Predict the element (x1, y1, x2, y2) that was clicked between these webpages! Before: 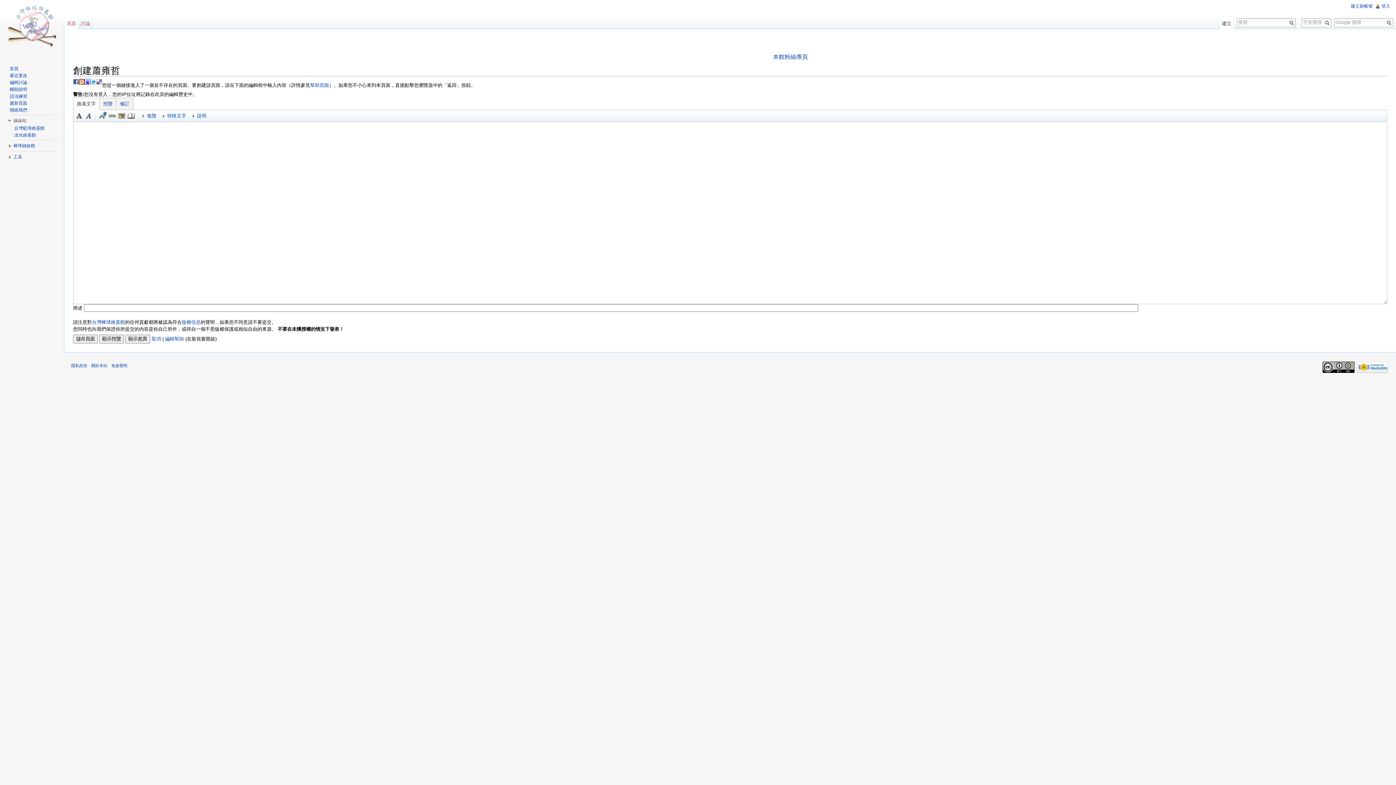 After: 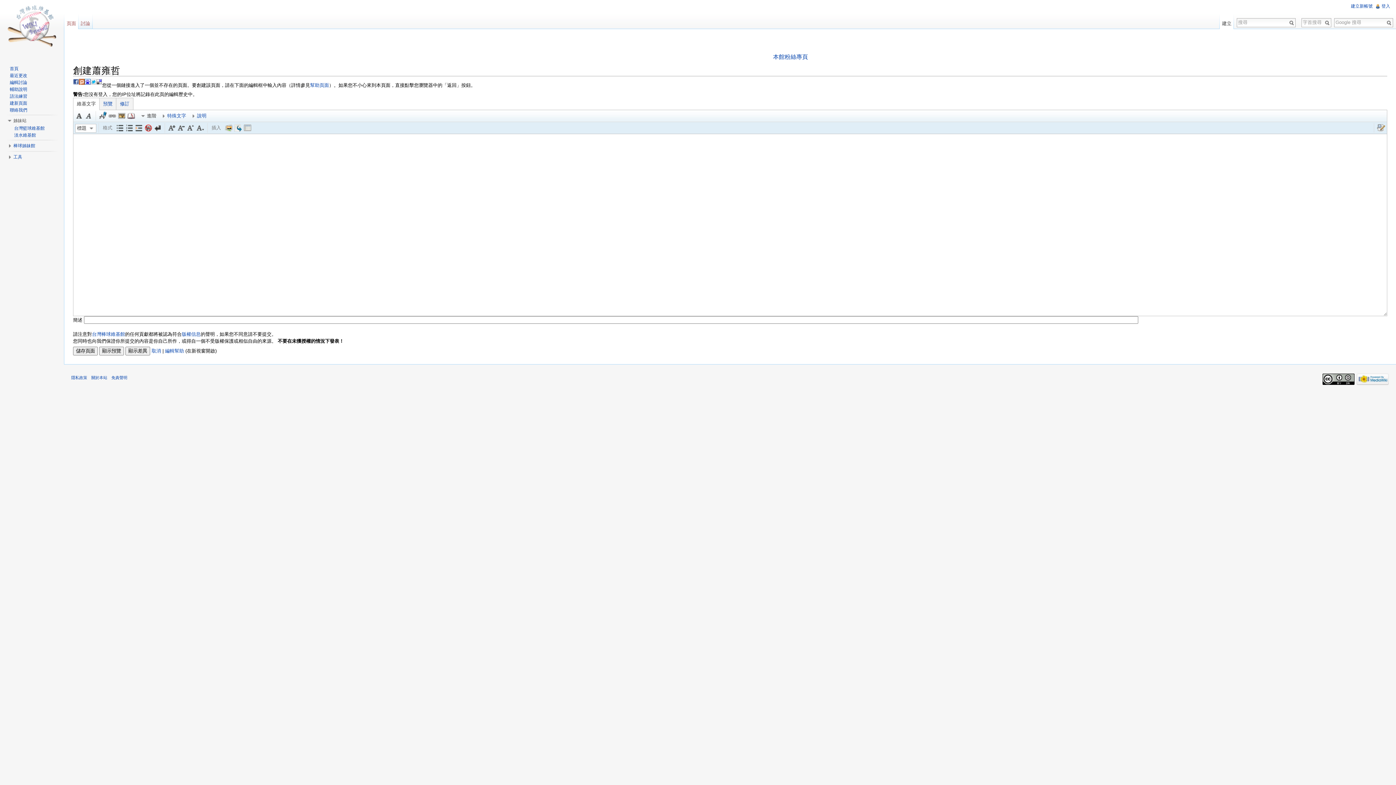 Action: bbox: (140, 111, 160, 120) label: 進階